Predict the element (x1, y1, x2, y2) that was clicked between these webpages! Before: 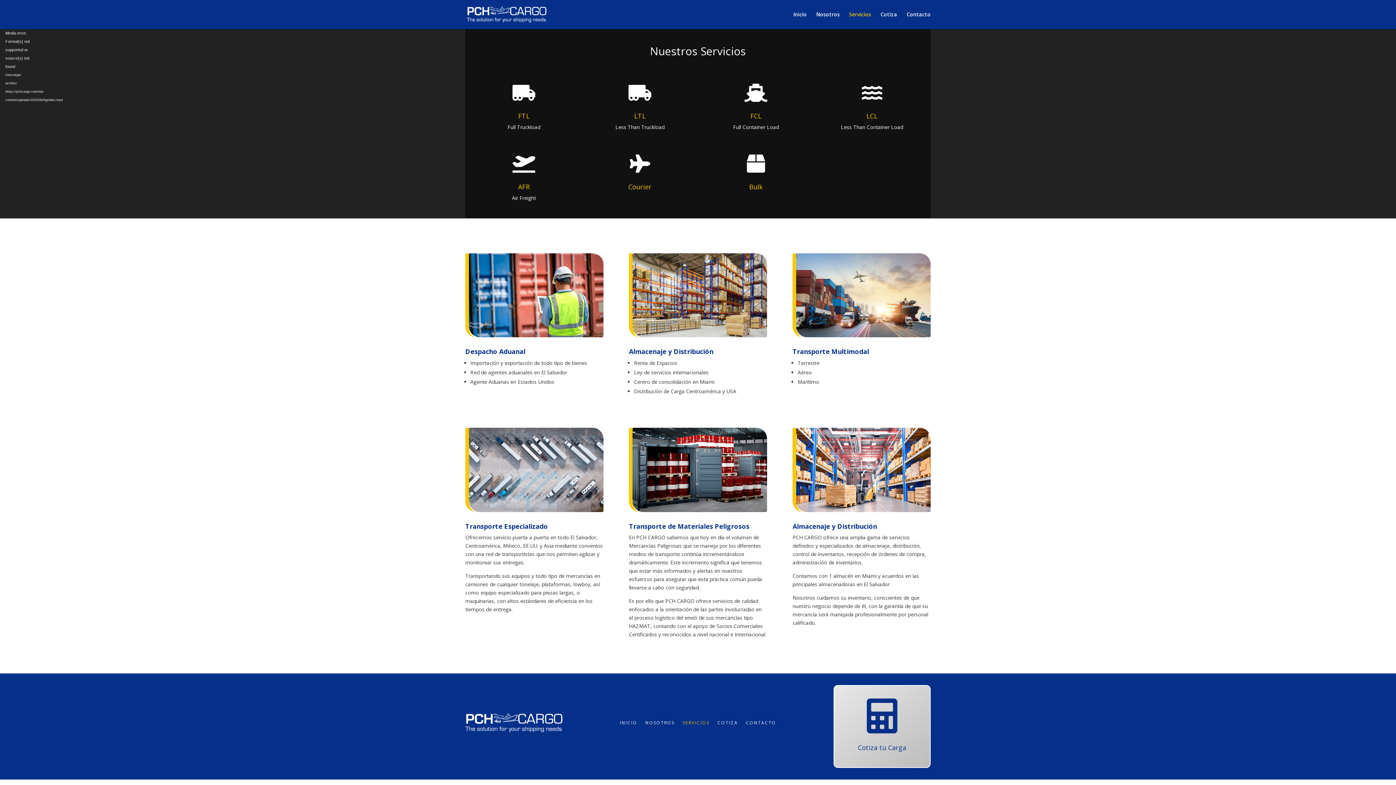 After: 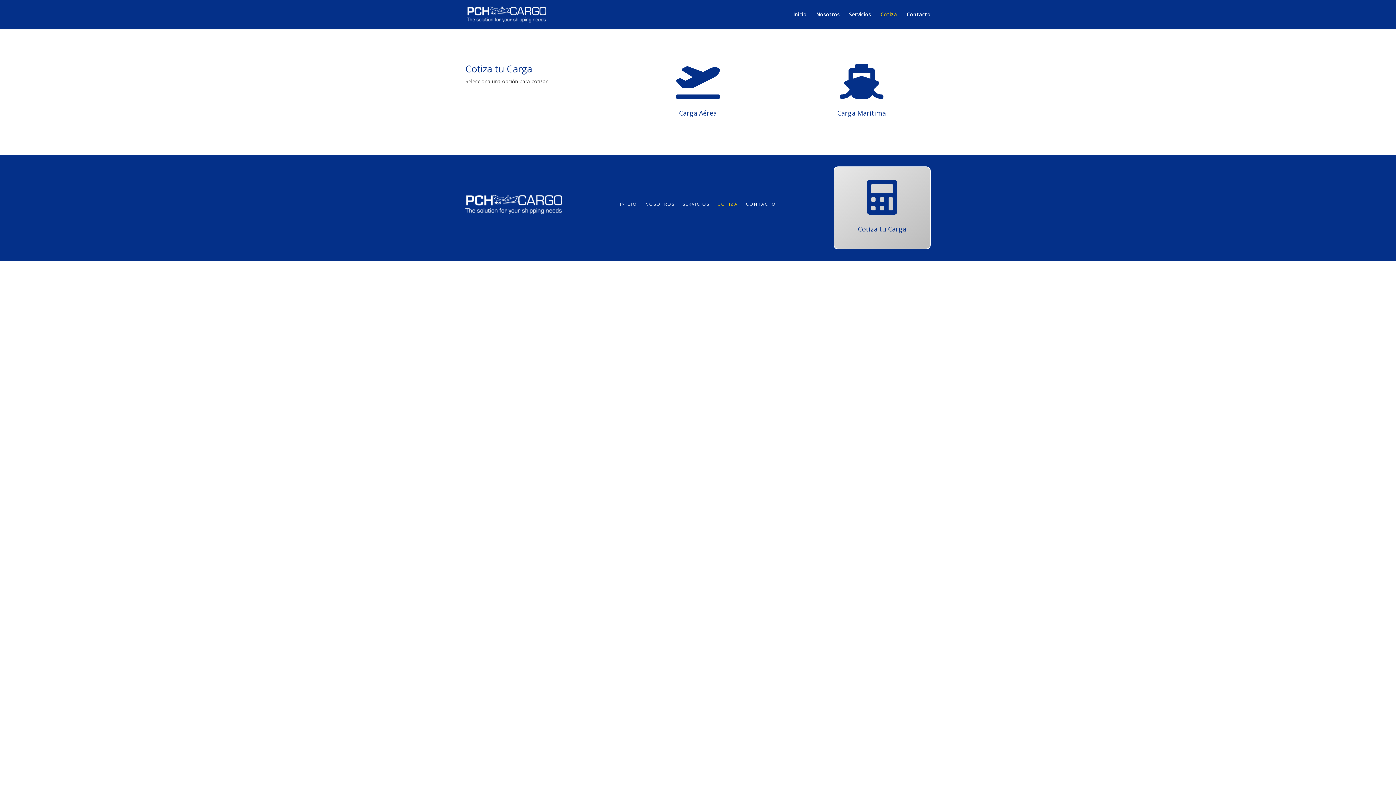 Action: label: COTIZA bbox: (717, 720, 738, 728)